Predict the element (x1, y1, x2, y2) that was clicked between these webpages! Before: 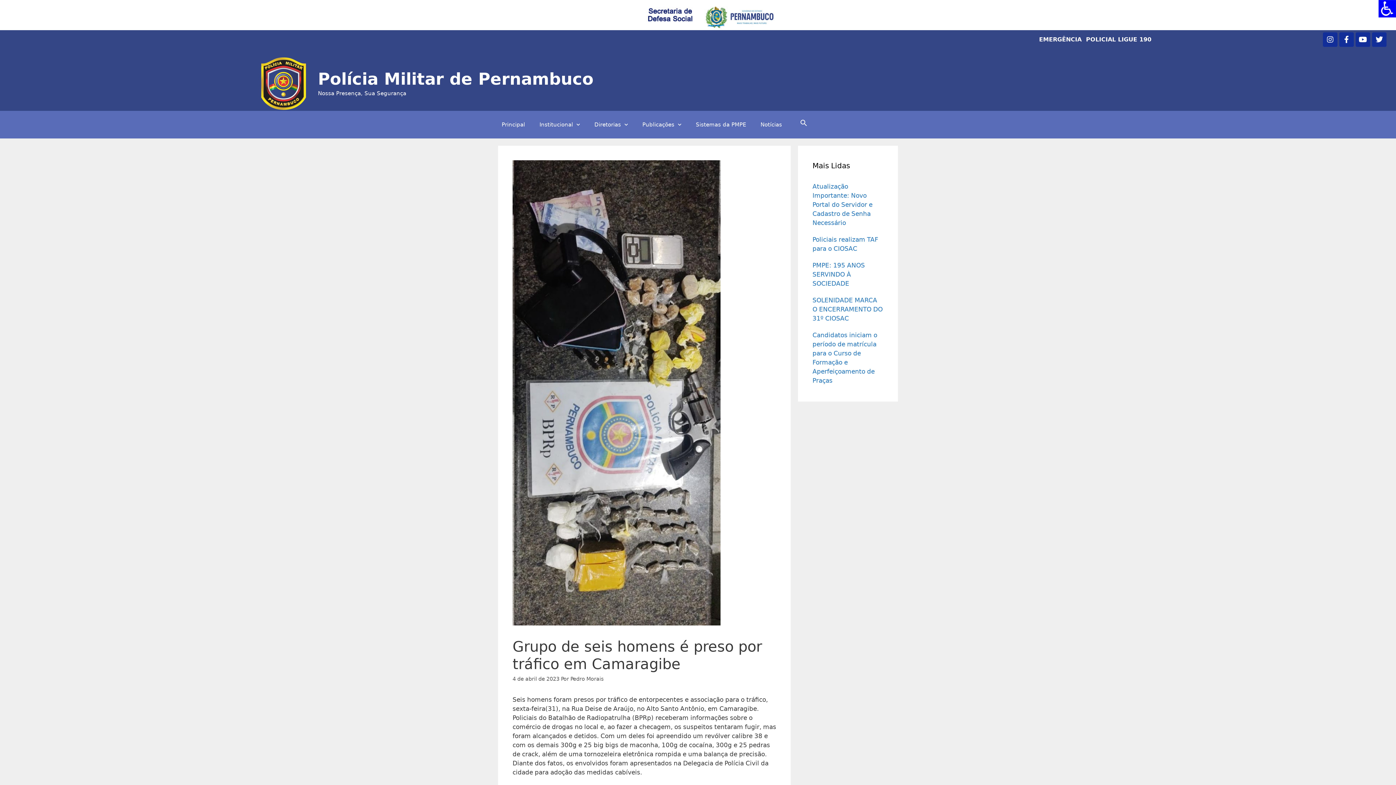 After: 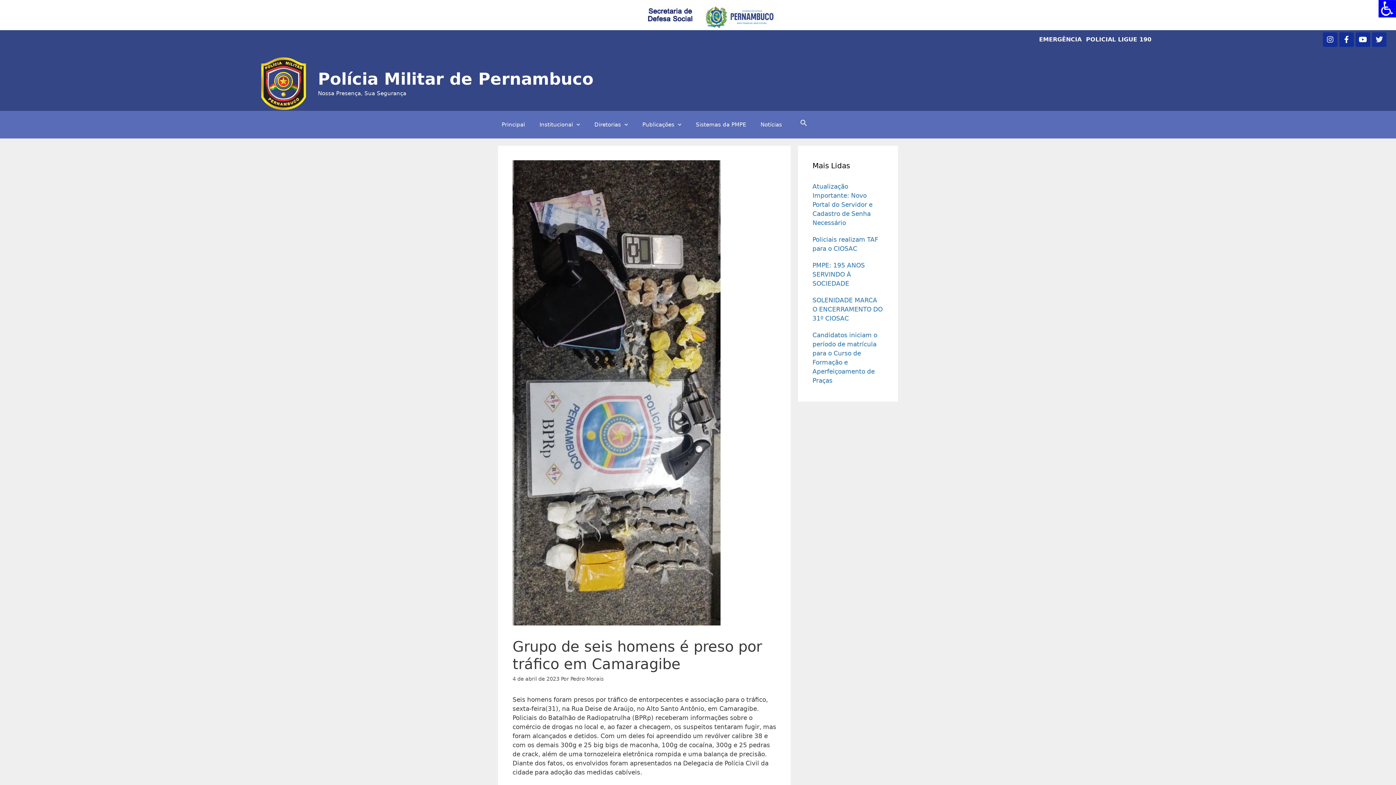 Action: bbox: (1372, 32, 1386, 46) label: Twitter